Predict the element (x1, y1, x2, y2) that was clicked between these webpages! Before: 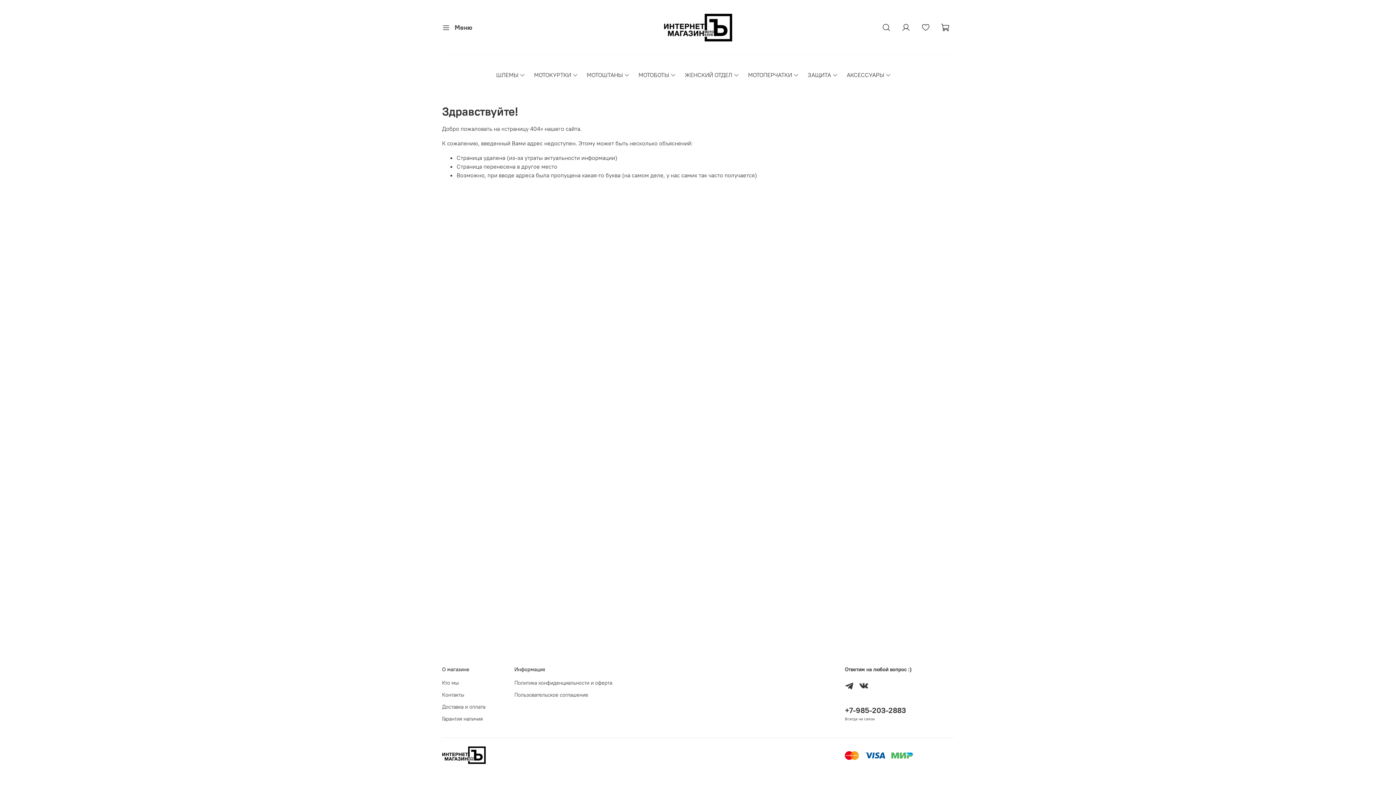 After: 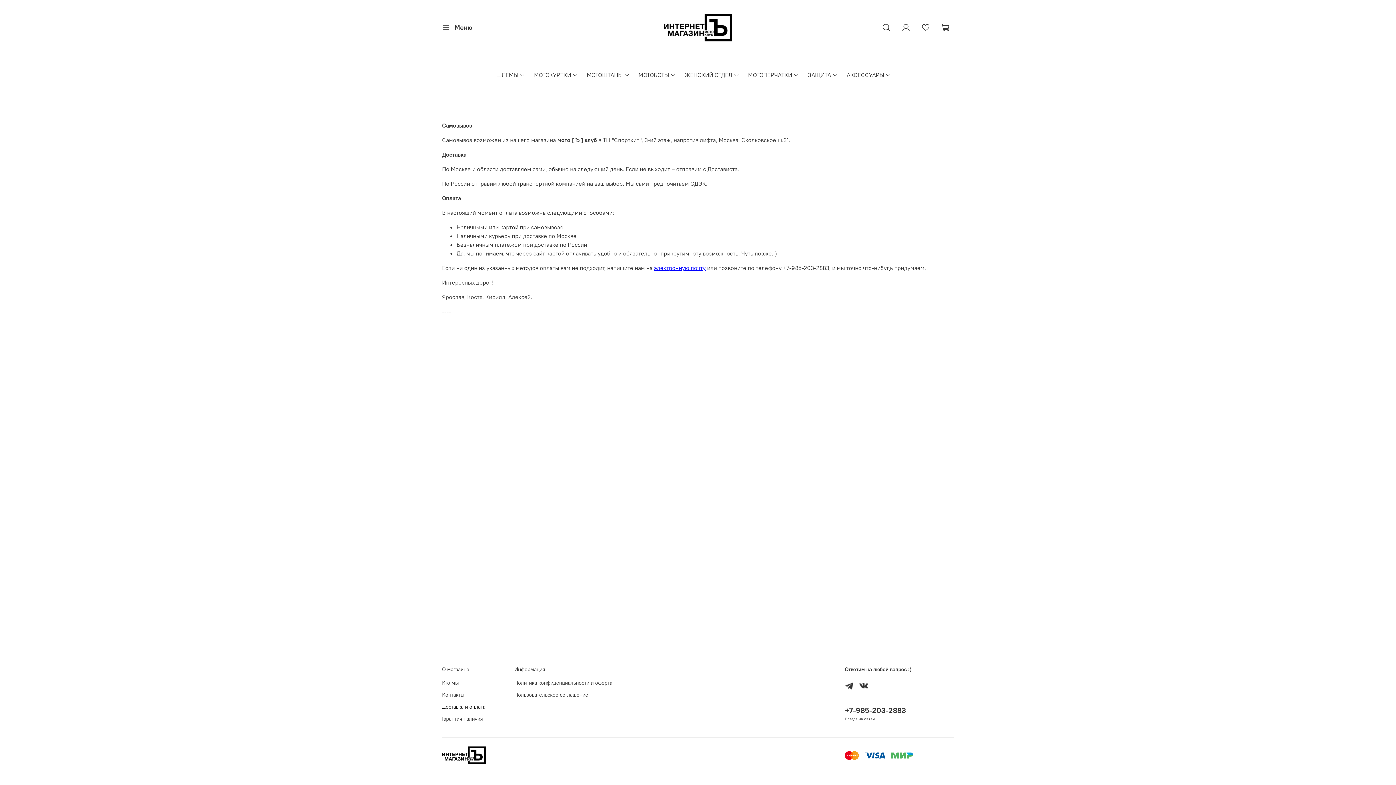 Action: label: Доставка и оплата bbox: (442, 703, 485, 711)